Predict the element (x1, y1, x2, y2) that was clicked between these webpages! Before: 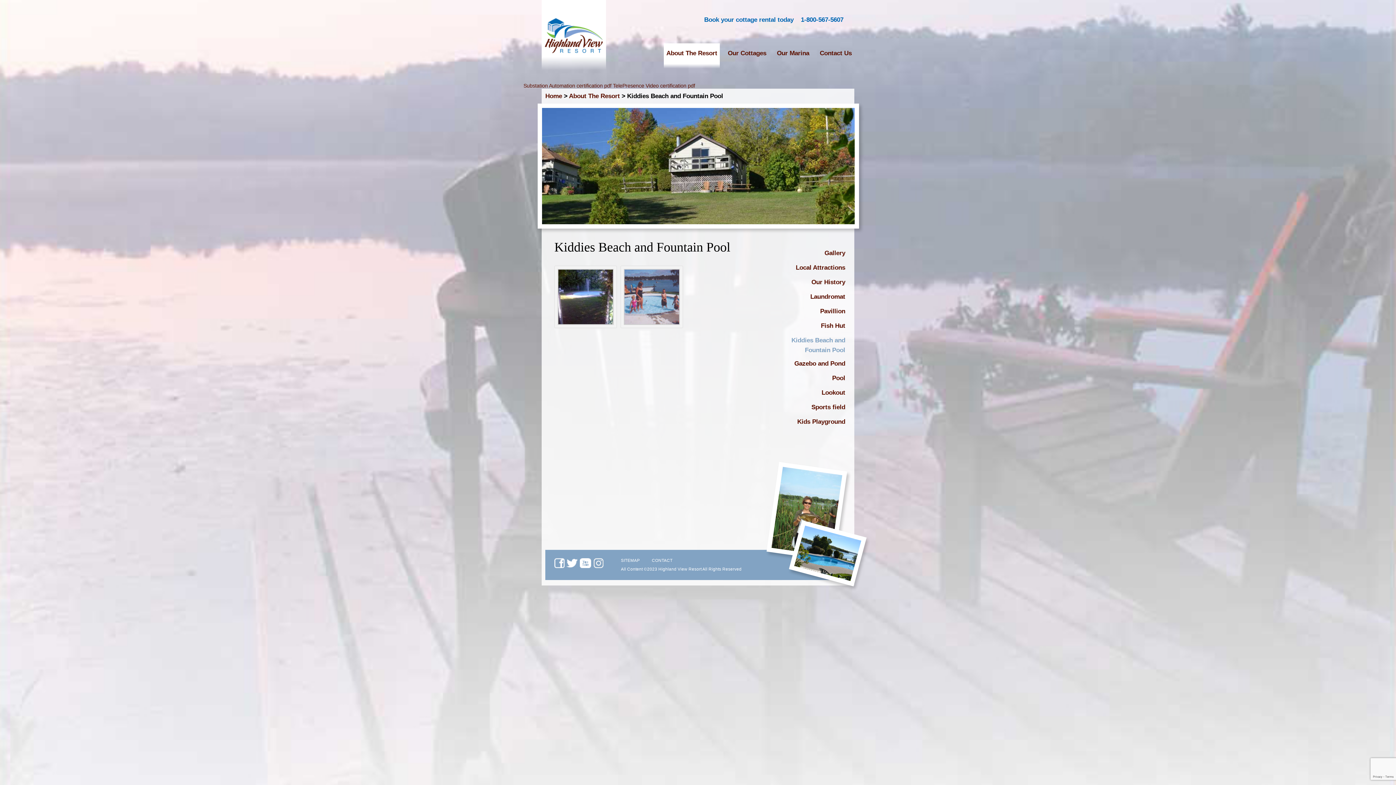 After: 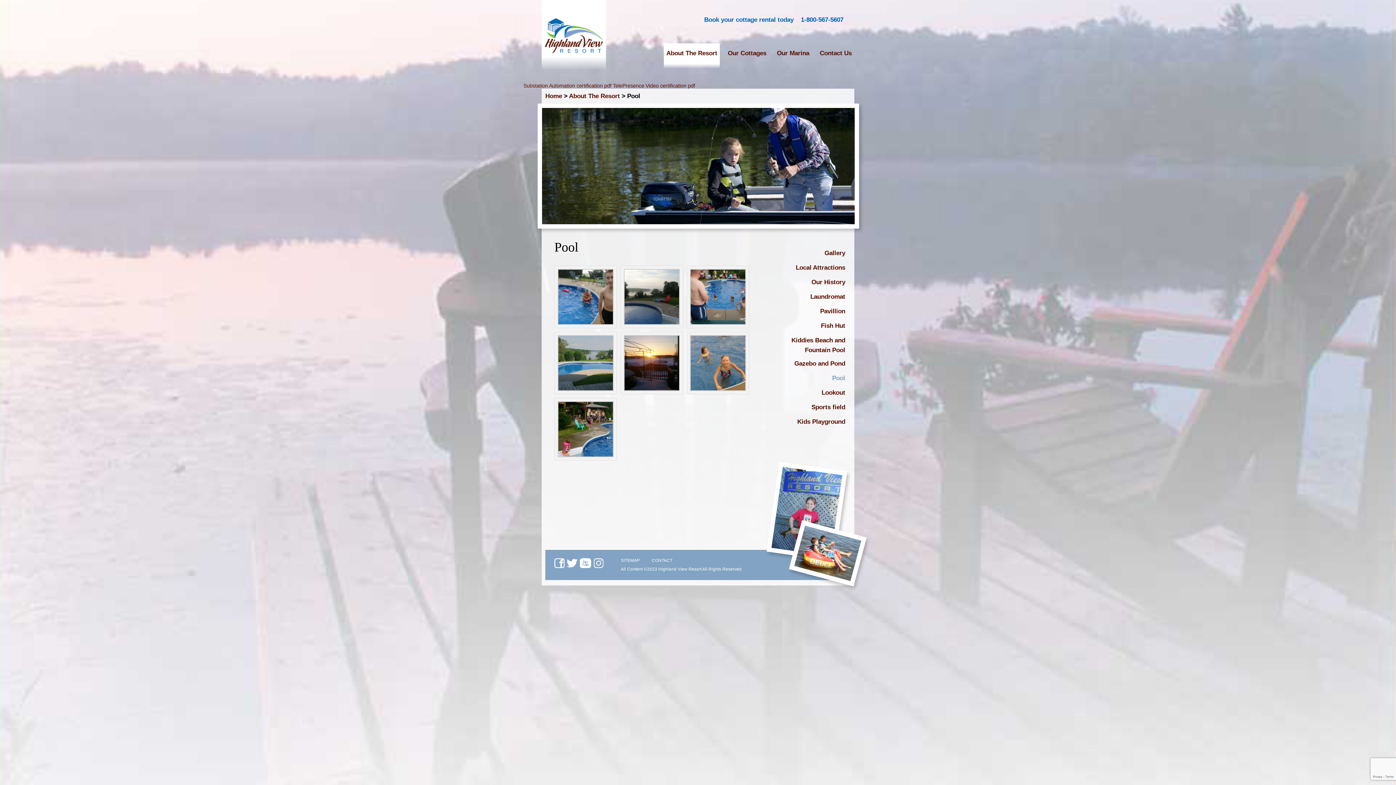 Action: bbox: (832, 374, 845, 381) label: Pool